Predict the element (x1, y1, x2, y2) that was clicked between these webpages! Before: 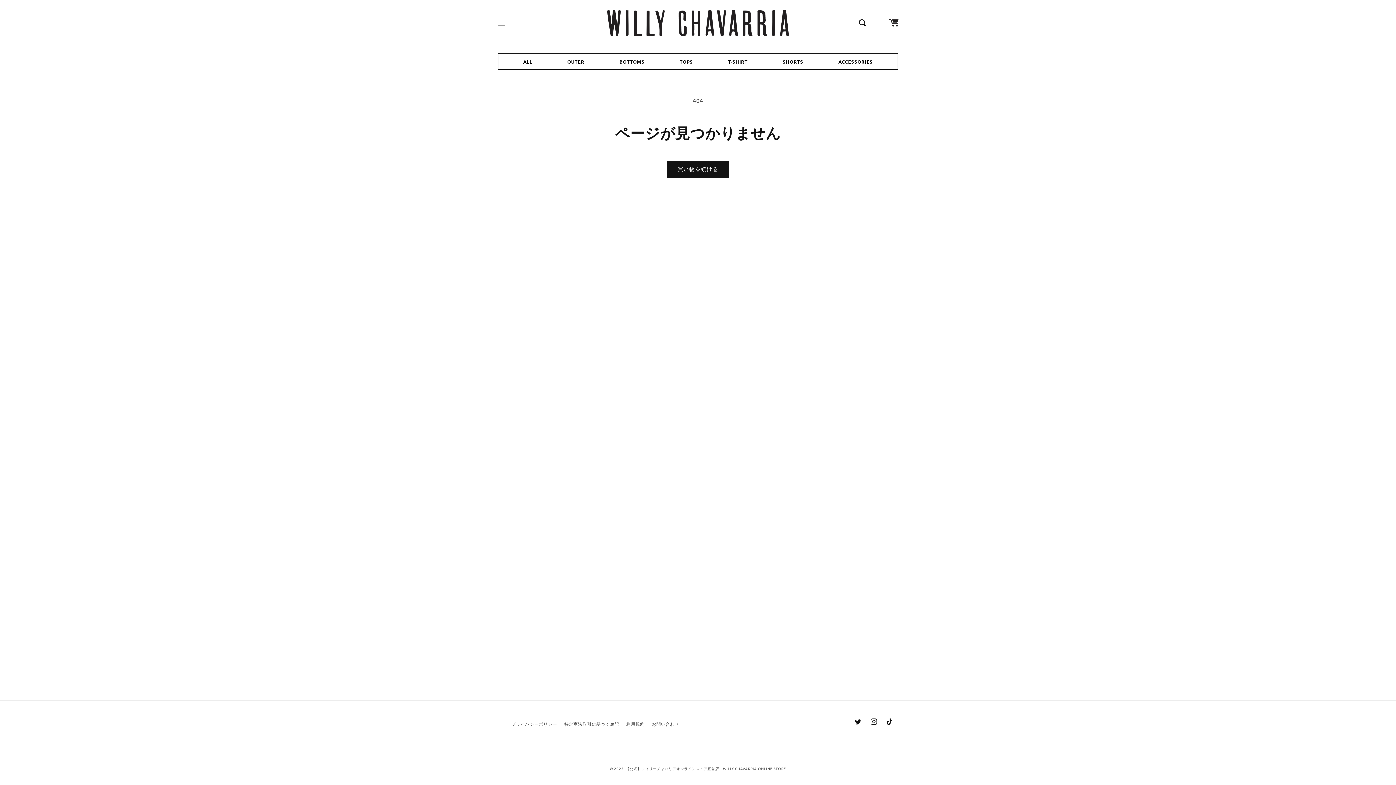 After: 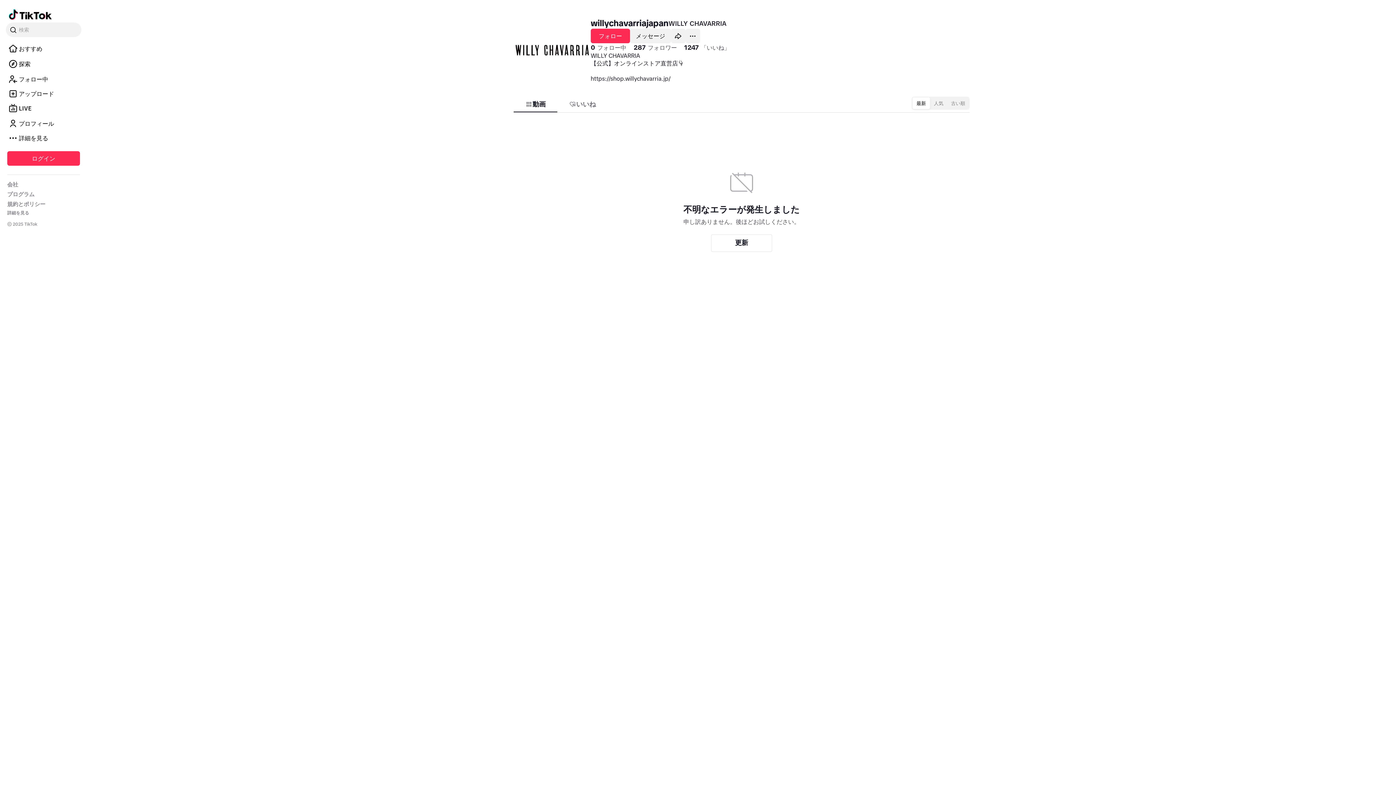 Action: label: TikTok bbox: (882, 714, 898, 730)